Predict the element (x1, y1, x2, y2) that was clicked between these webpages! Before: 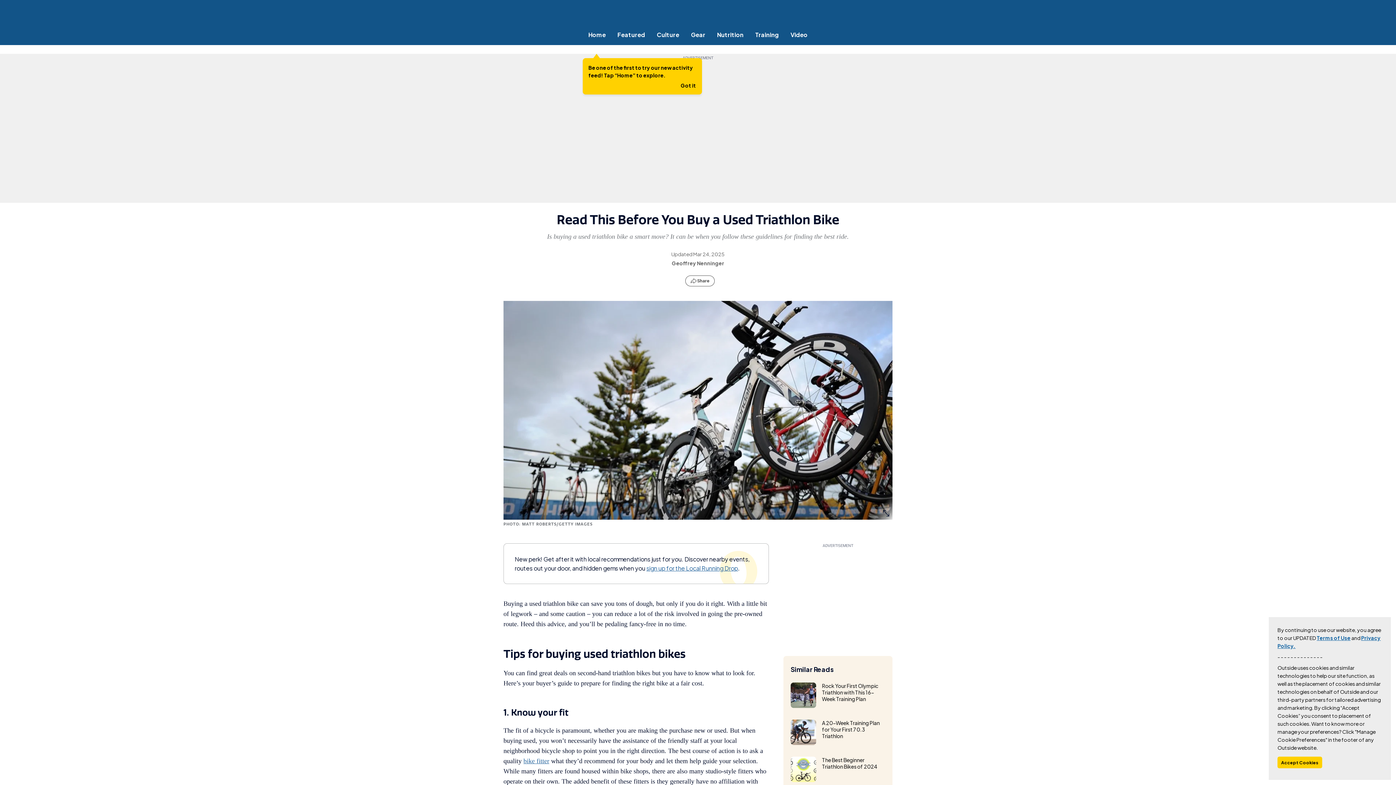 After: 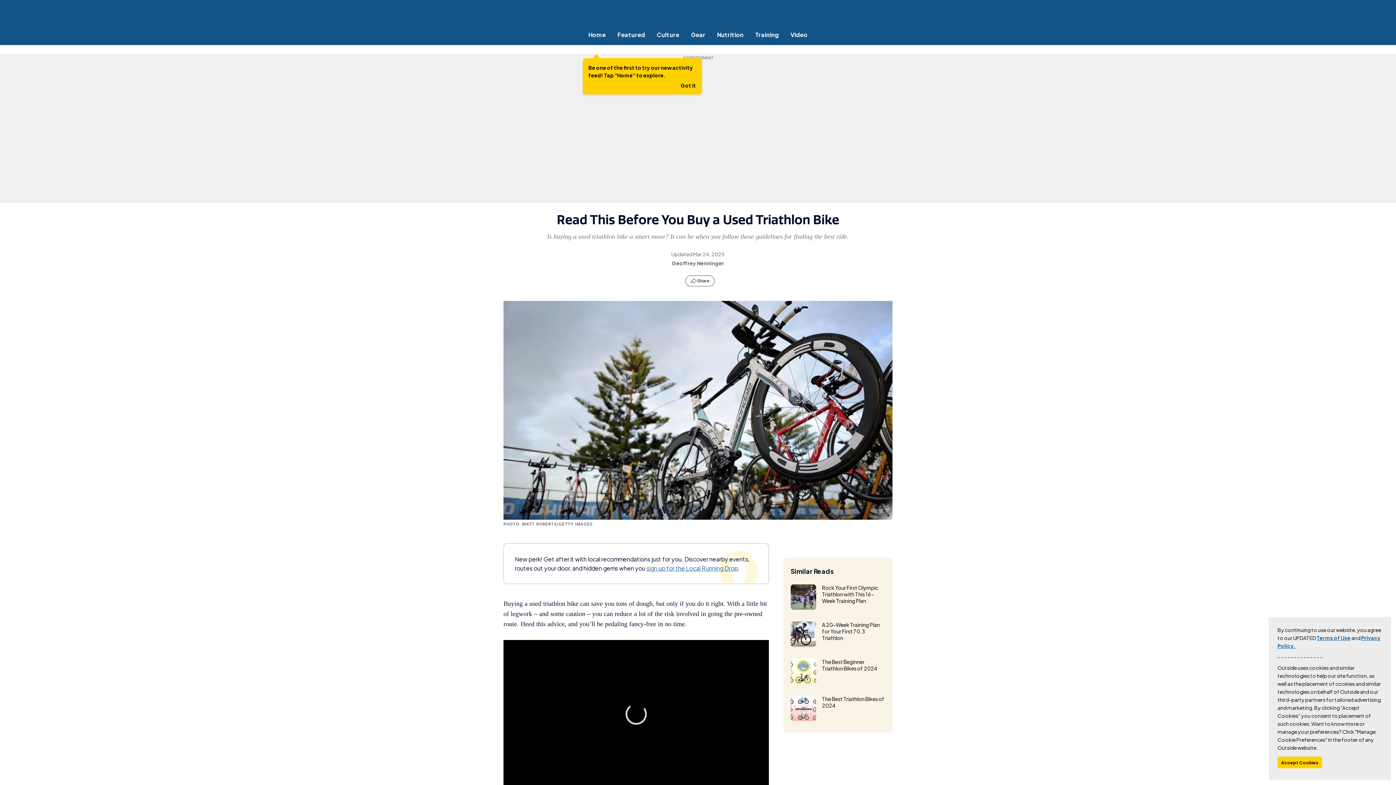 Action: label: Terms of Use bbox: (1317, 634, 1350, 641)